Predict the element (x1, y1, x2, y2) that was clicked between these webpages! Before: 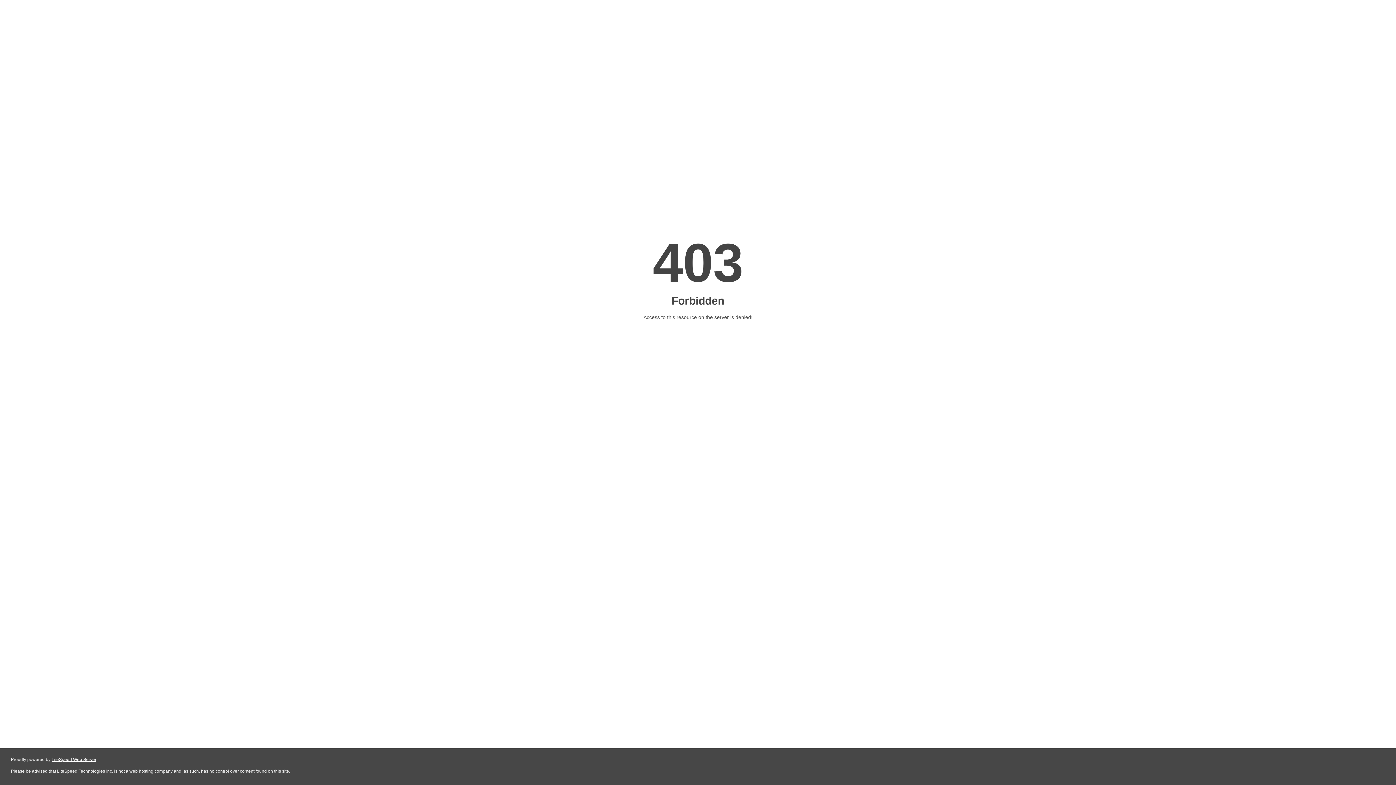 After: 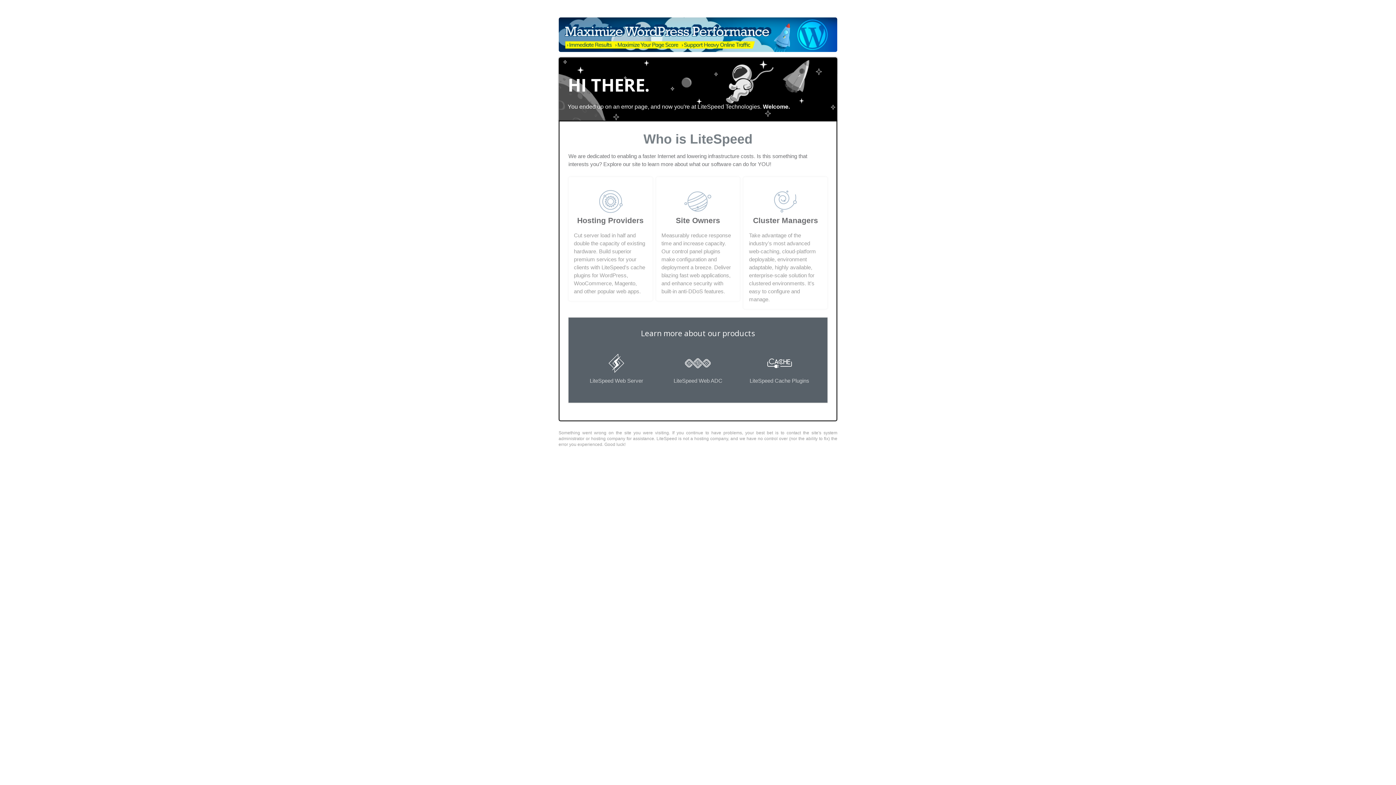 Action: label: LiteSpeed Web Server bbox: (51, 757, 96, 762)